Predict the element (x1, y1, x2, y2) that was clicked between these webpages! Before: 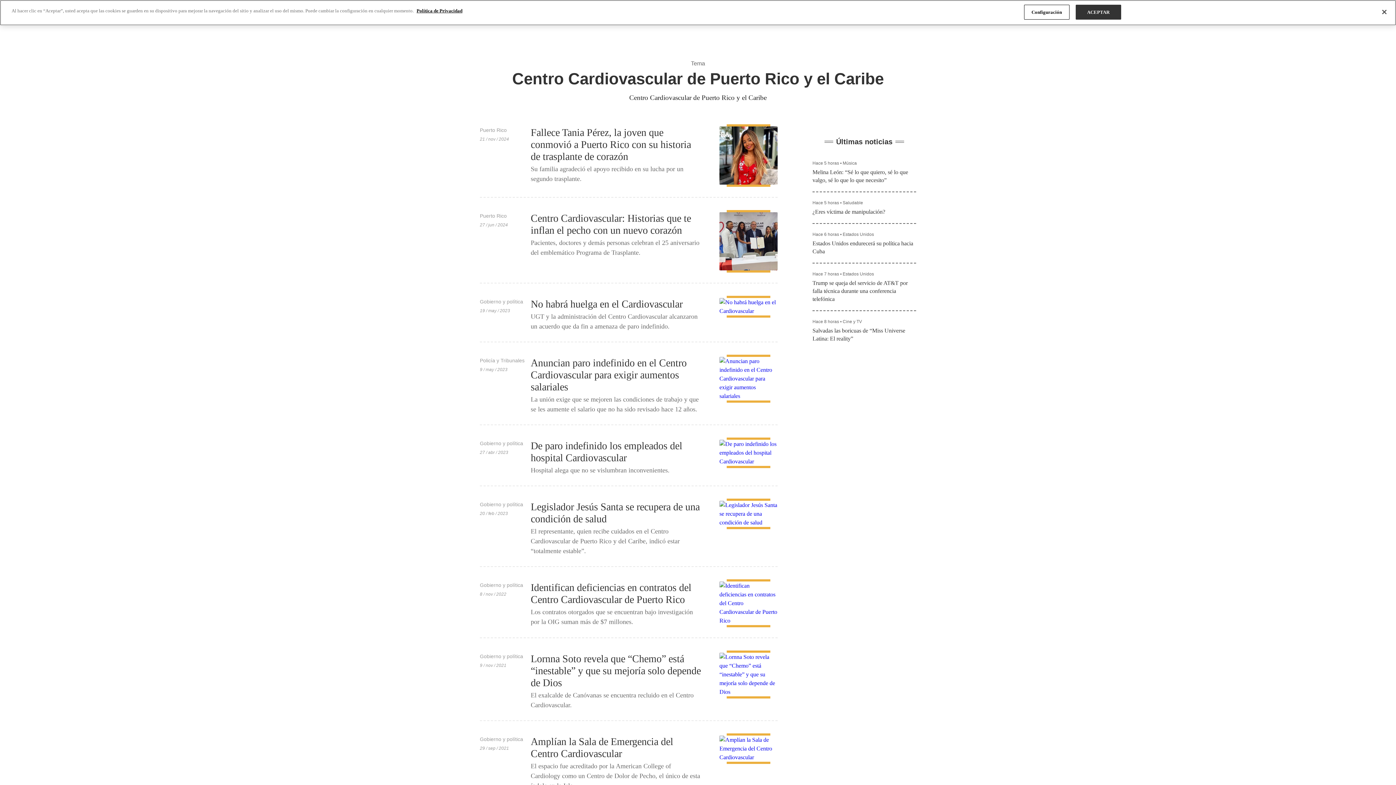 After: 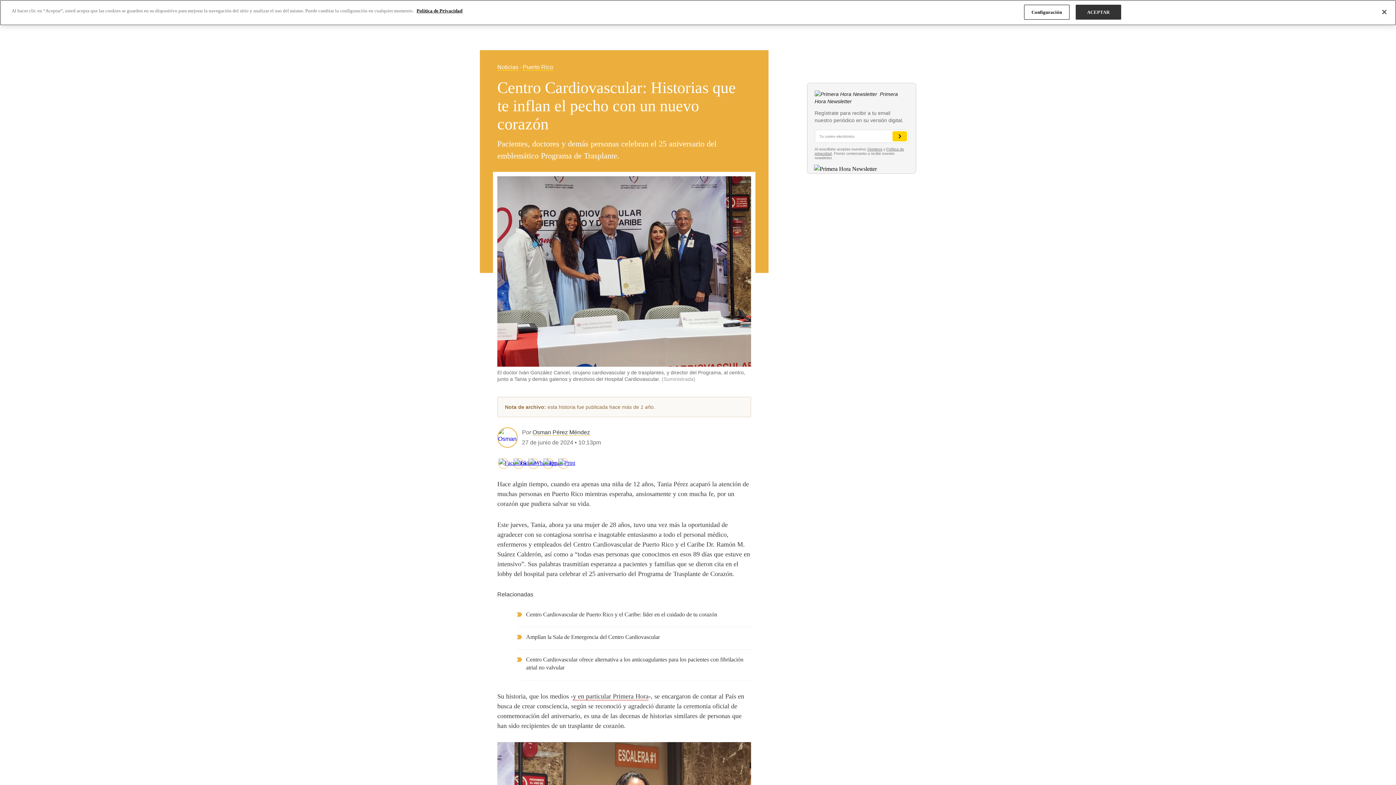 Action: label: Centro Cardiovascular: Historias que te inflan el pecho con un nuevo corazón

Pacientes, doctores y demás personas celebran el 25 aniversario del emblemático Programa de Trasplante. bbox: (530, 212, 701, 257)